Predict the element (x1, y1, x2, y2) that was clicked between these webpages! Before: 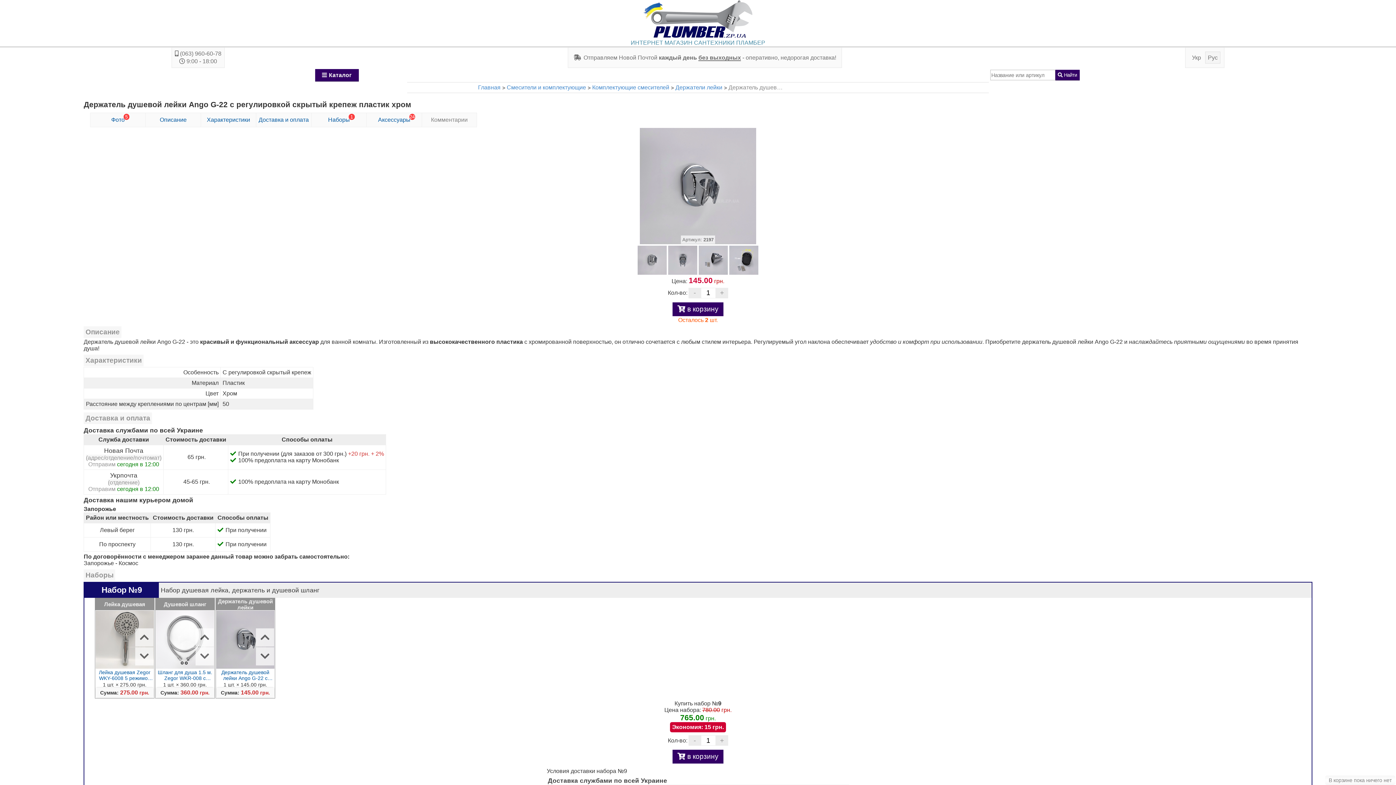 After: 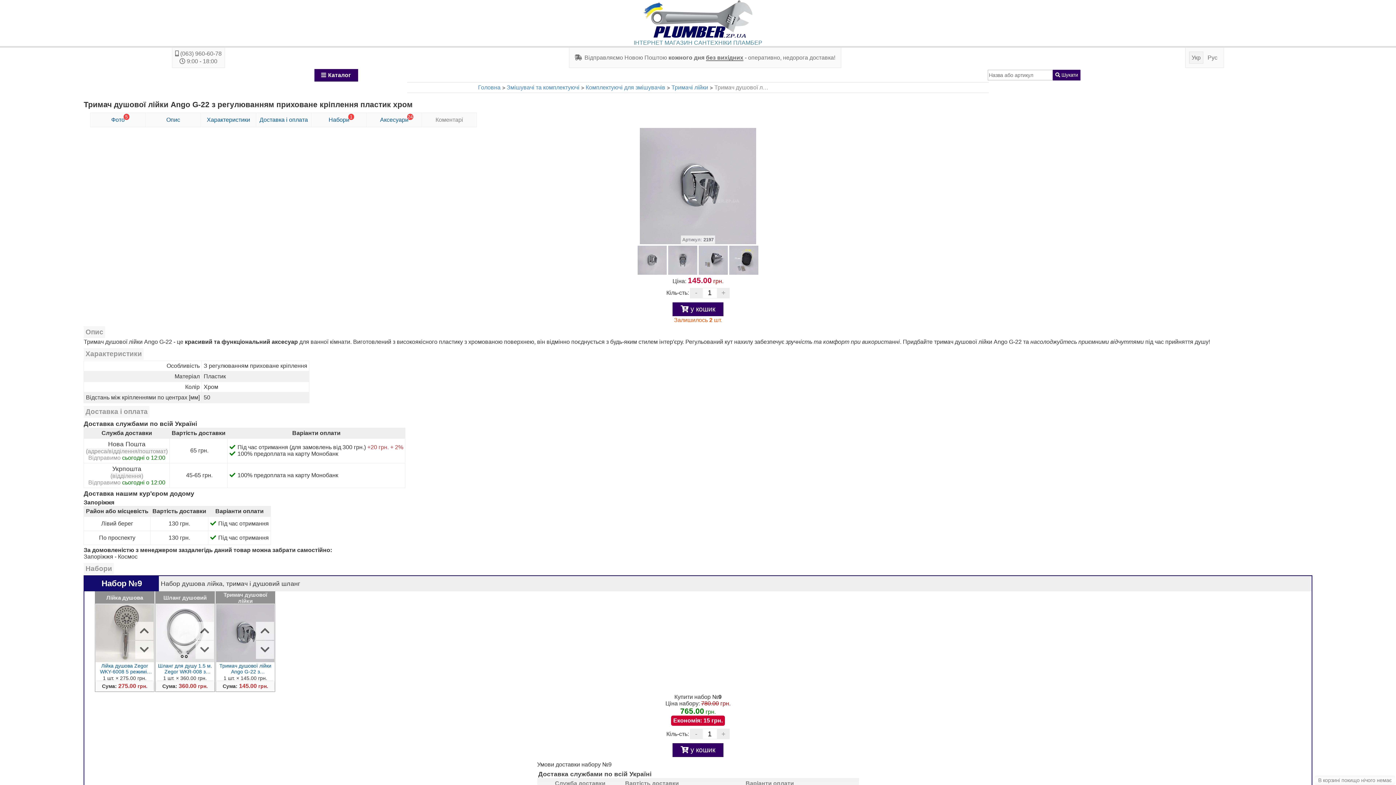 Action: label: Укр bbox: (1189, 51, 1204, 63)